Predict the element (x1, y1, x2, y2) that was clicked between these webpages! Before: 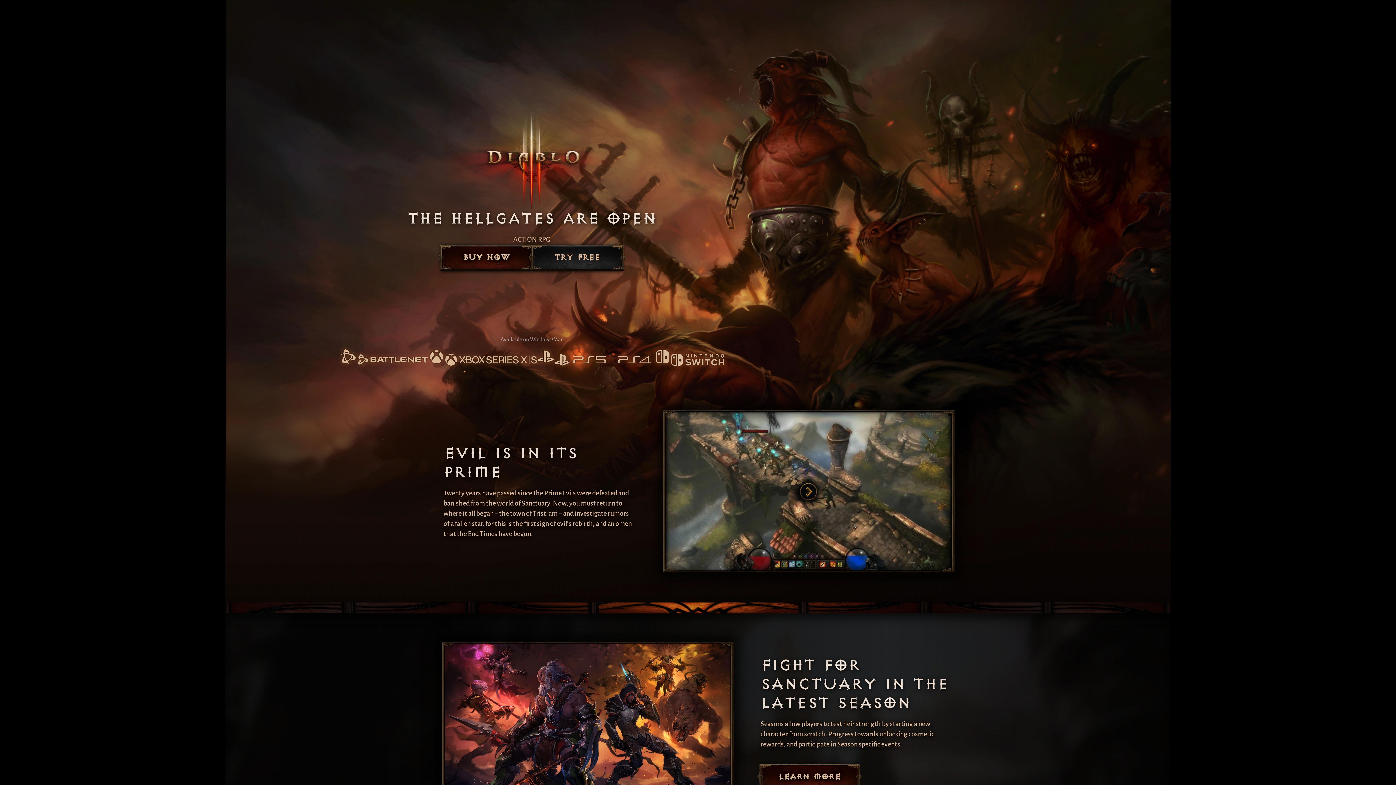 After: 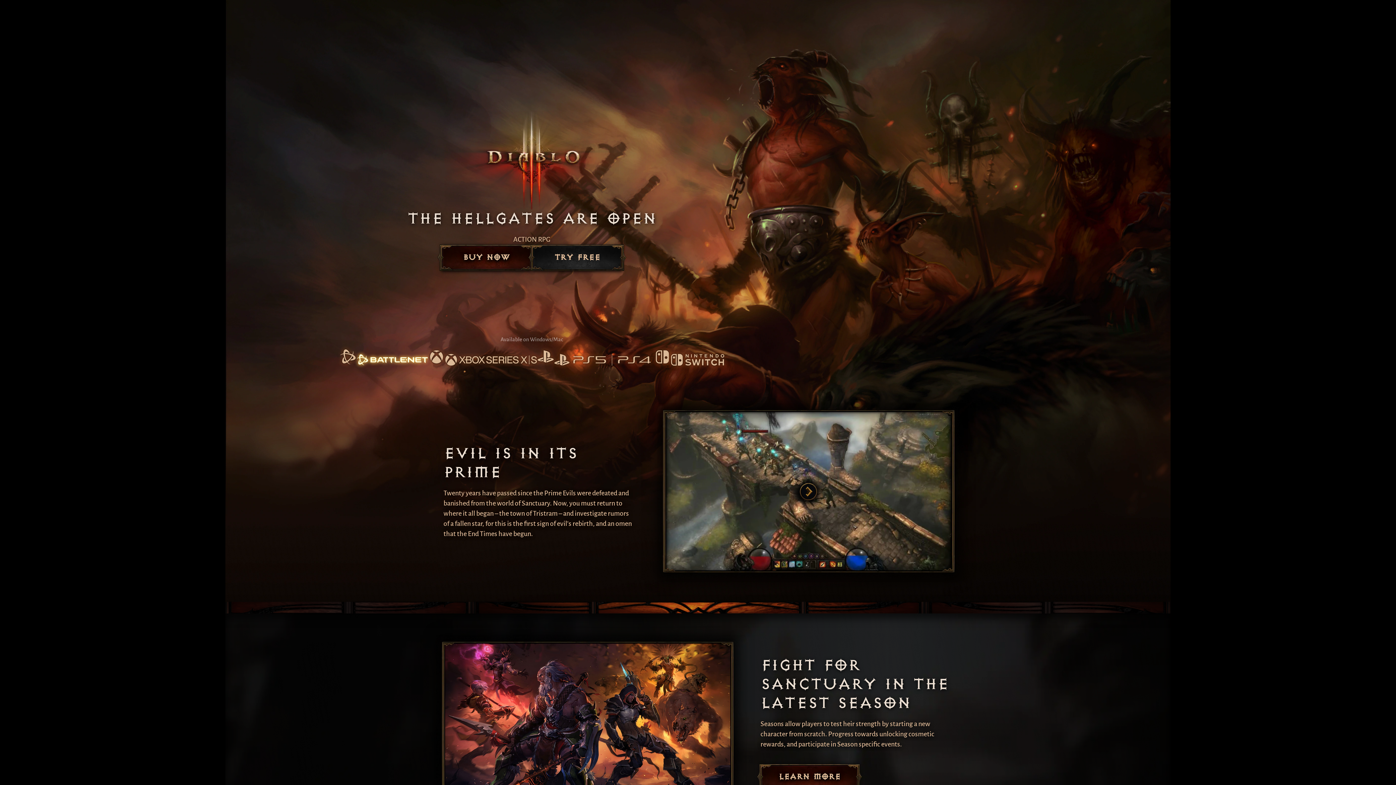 Action: bbox: (339, 348, 428, 367)